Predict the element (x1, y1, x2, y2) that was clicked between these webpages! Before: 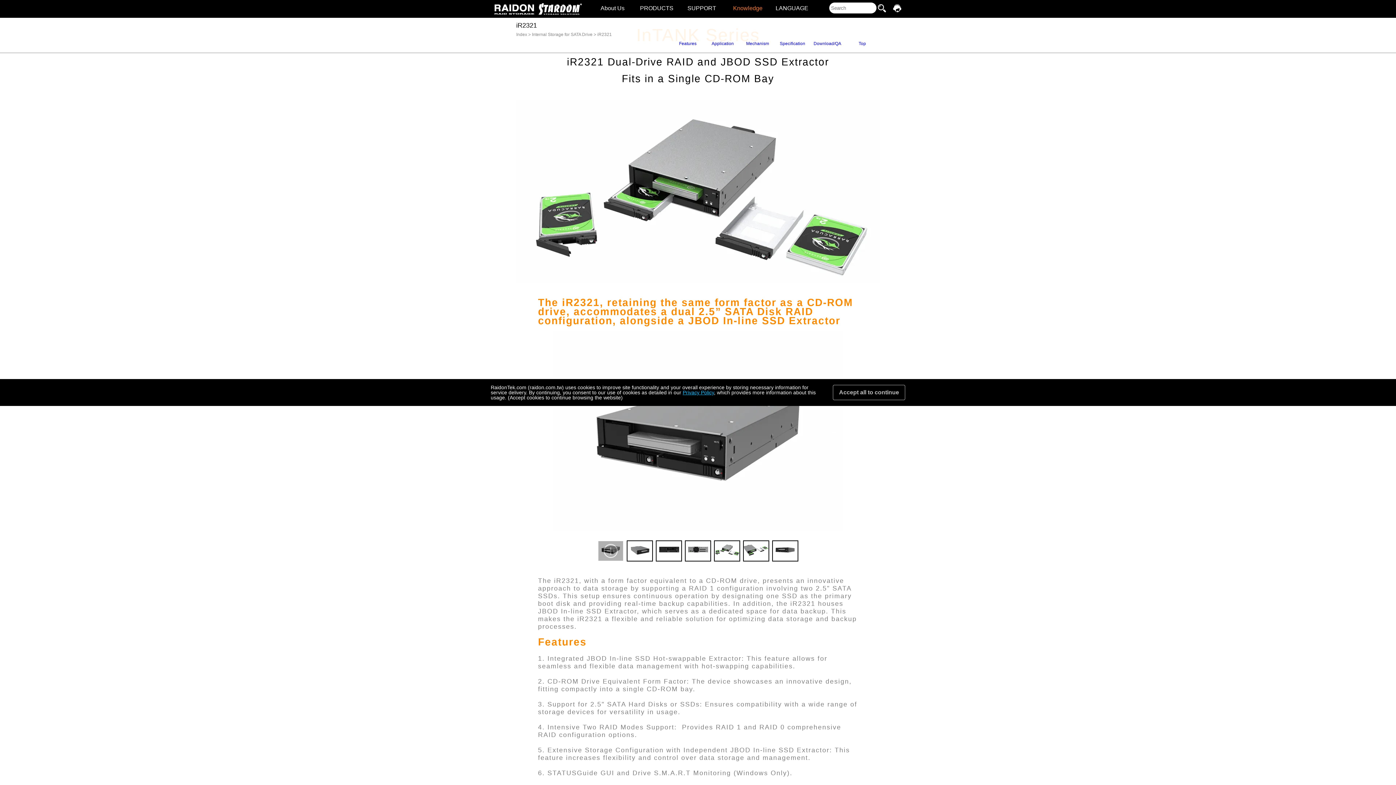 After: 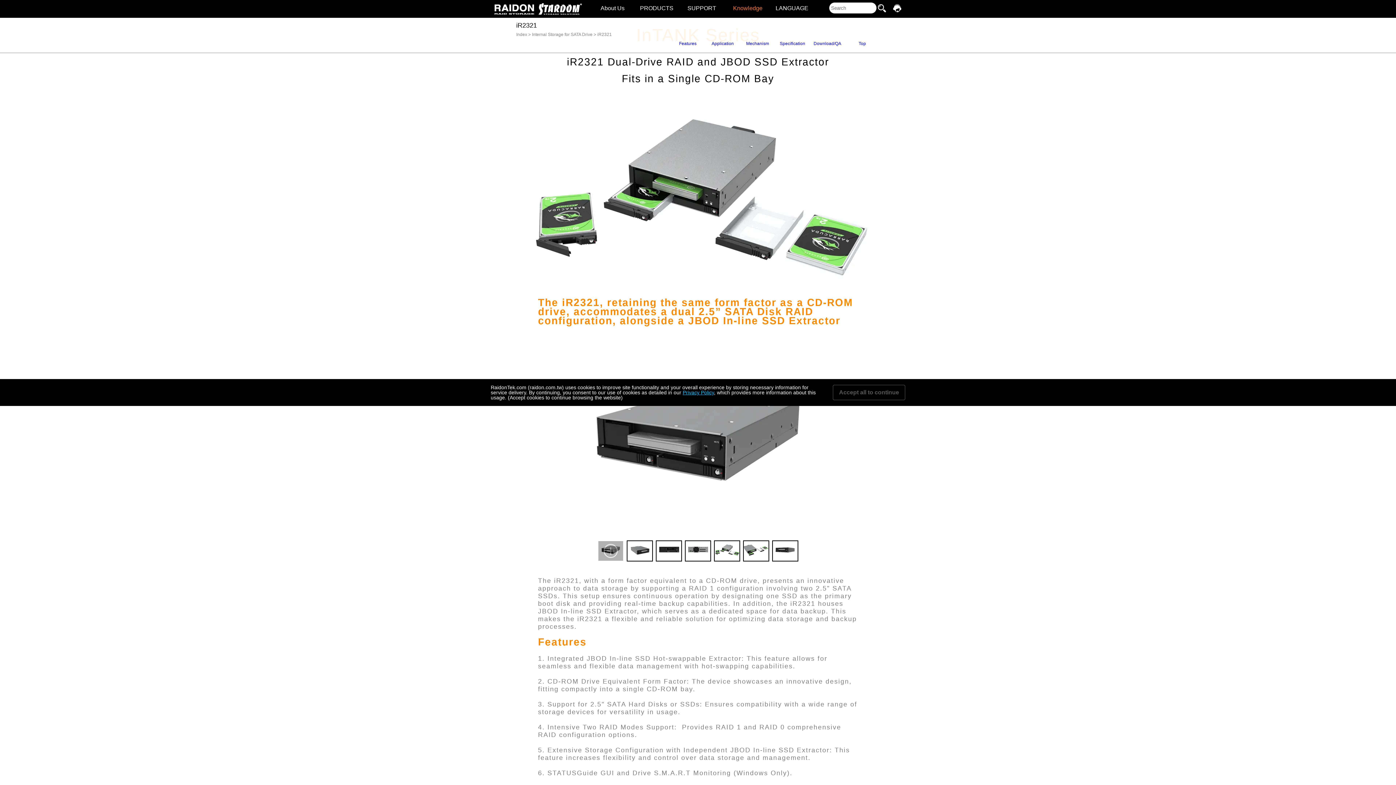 Action: bbox: (538, 1, 582, 16) label: Link disabled